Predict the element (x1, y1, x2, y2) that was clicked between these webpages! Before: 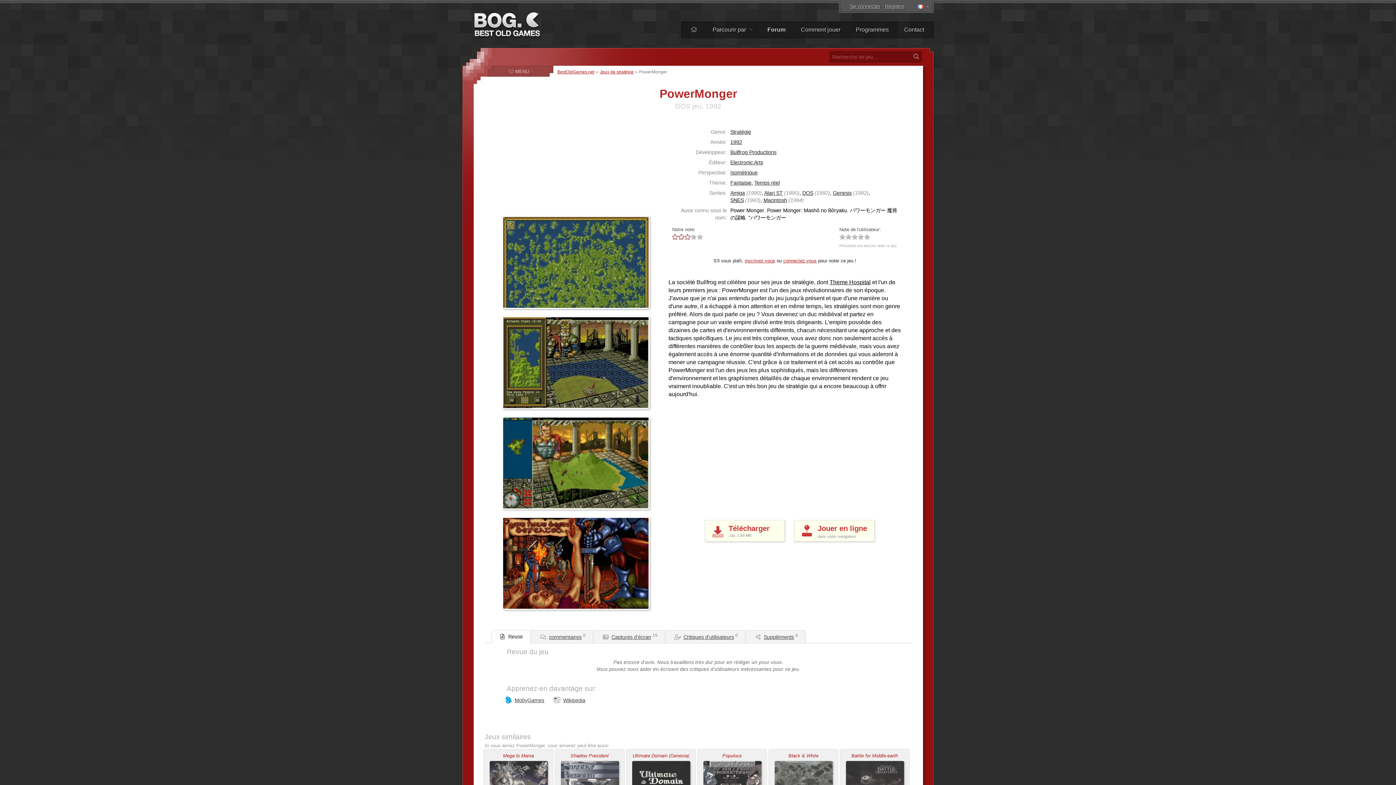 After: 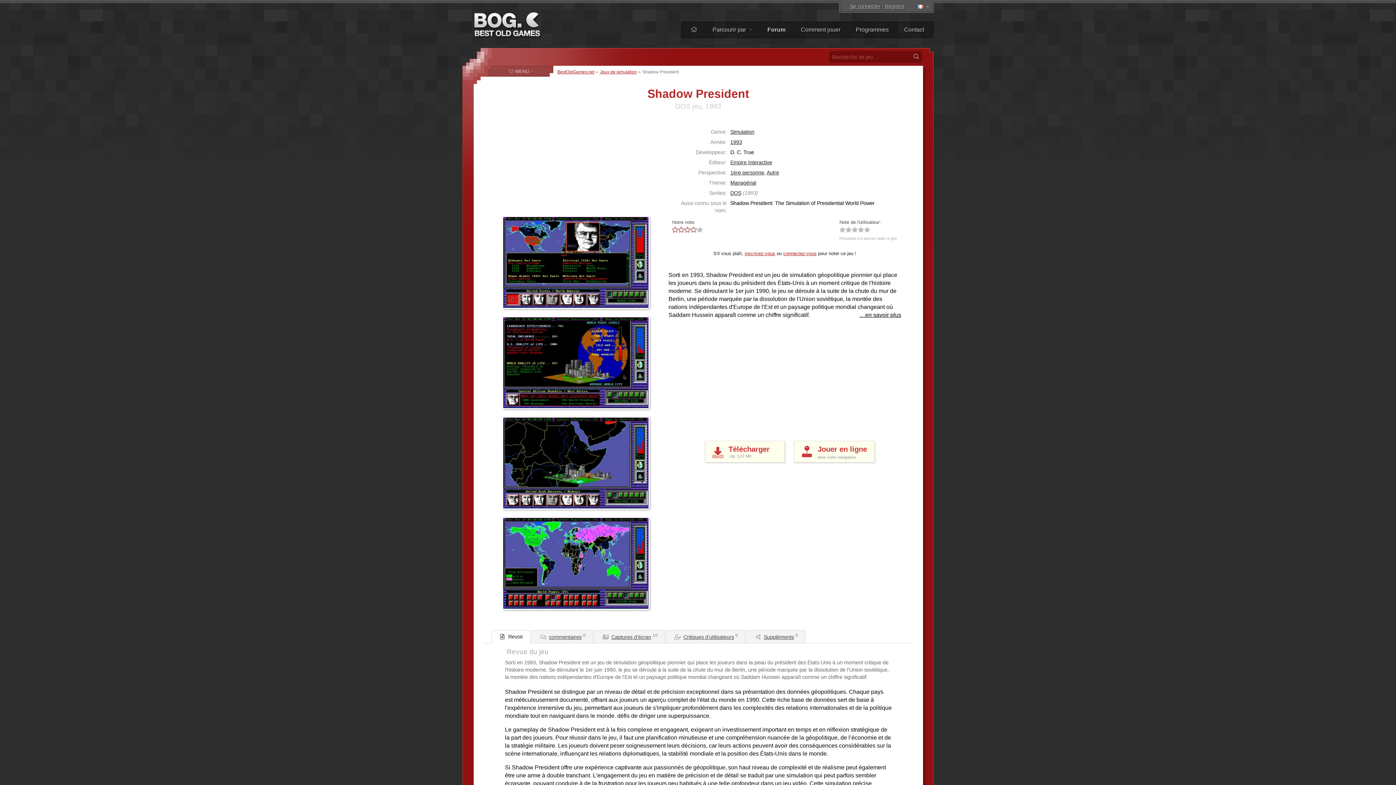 Action: label: Shadow President
 bbox: (554, 749, 624, 804)